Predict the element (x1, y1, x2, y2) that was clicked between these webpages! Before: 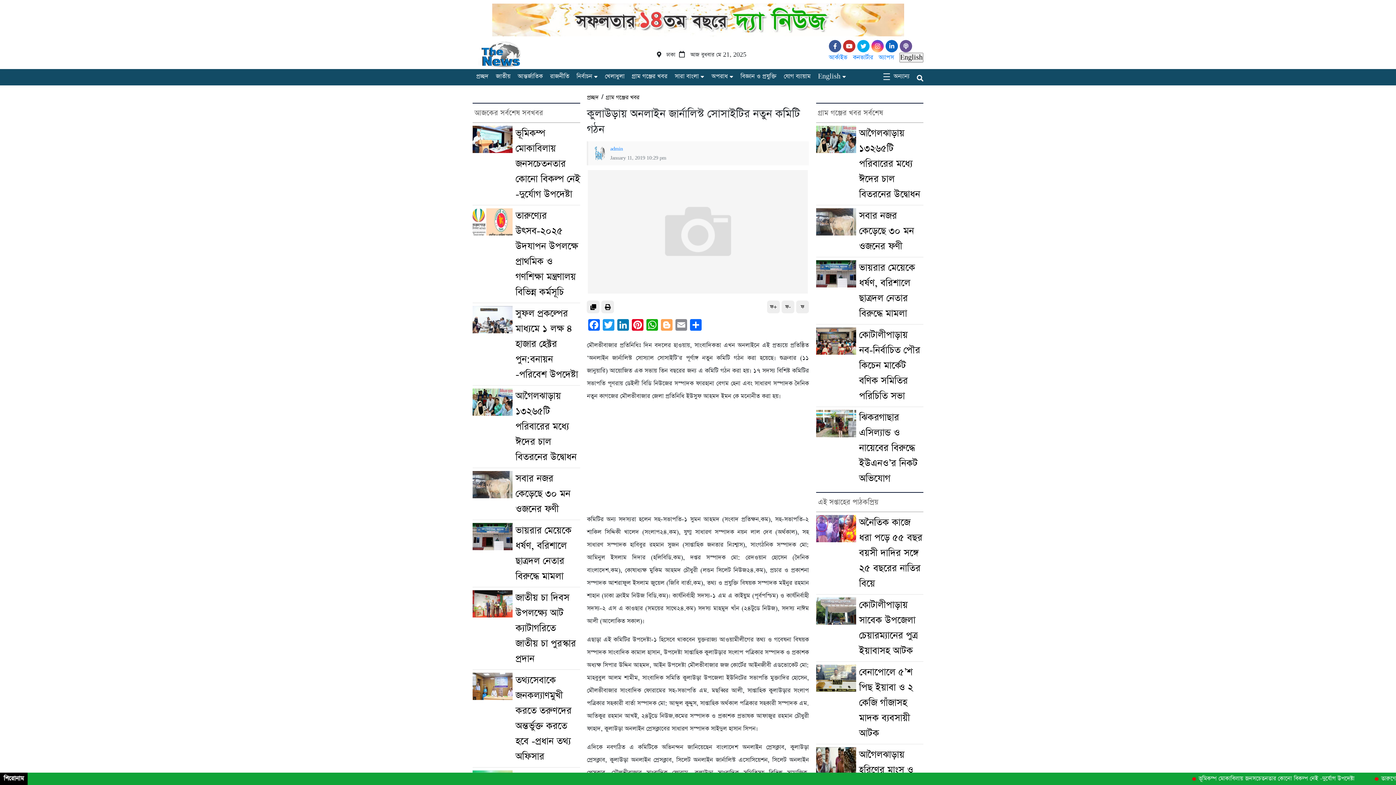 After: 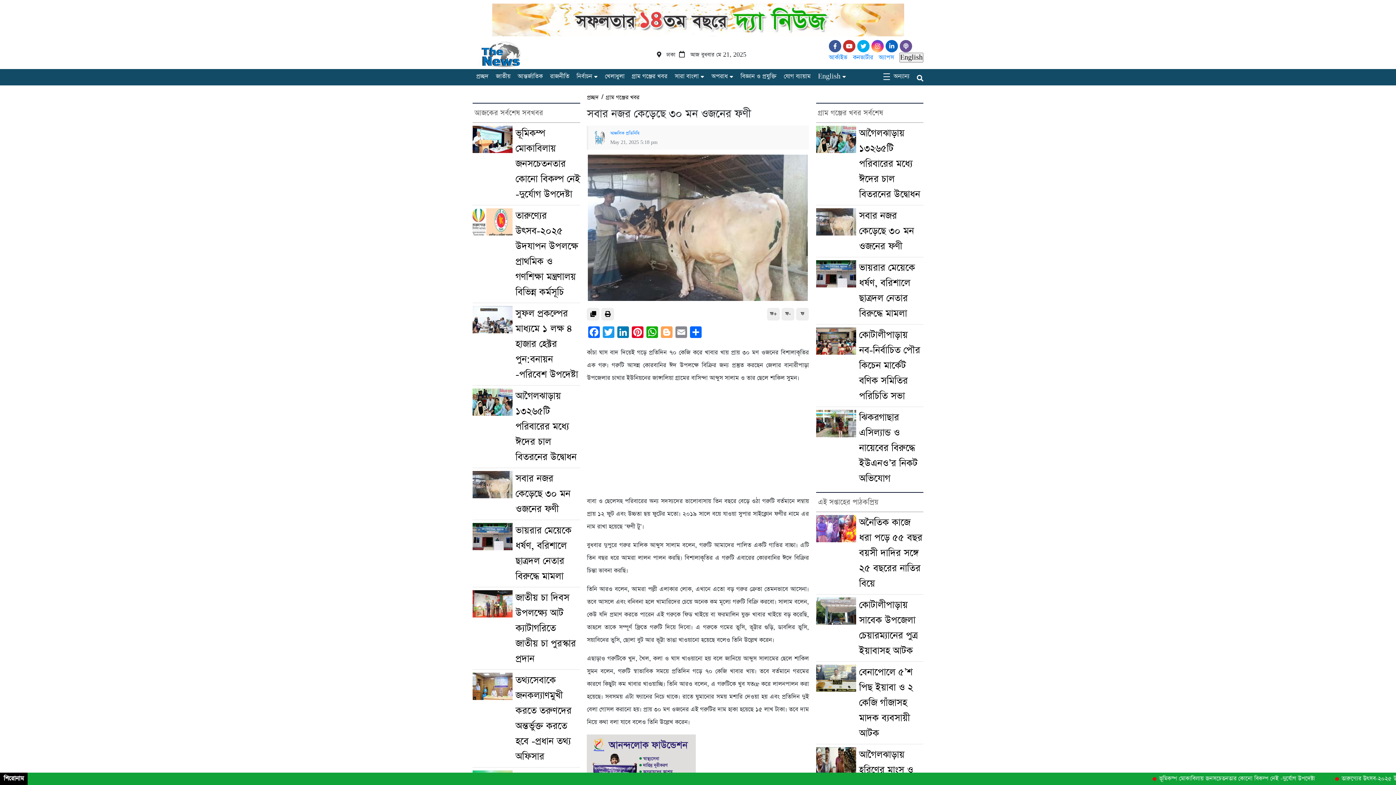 Action: bbox: (472, 471, 515, 517)